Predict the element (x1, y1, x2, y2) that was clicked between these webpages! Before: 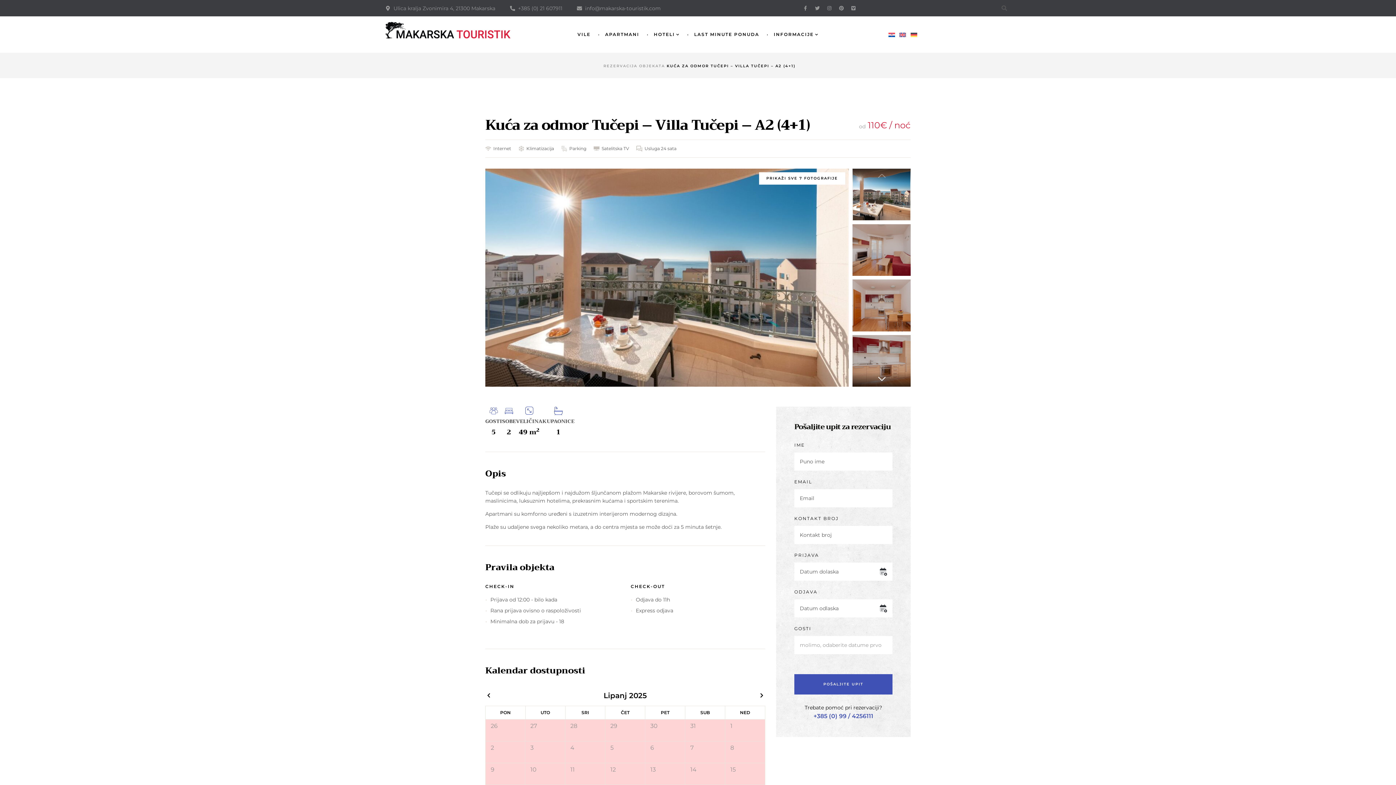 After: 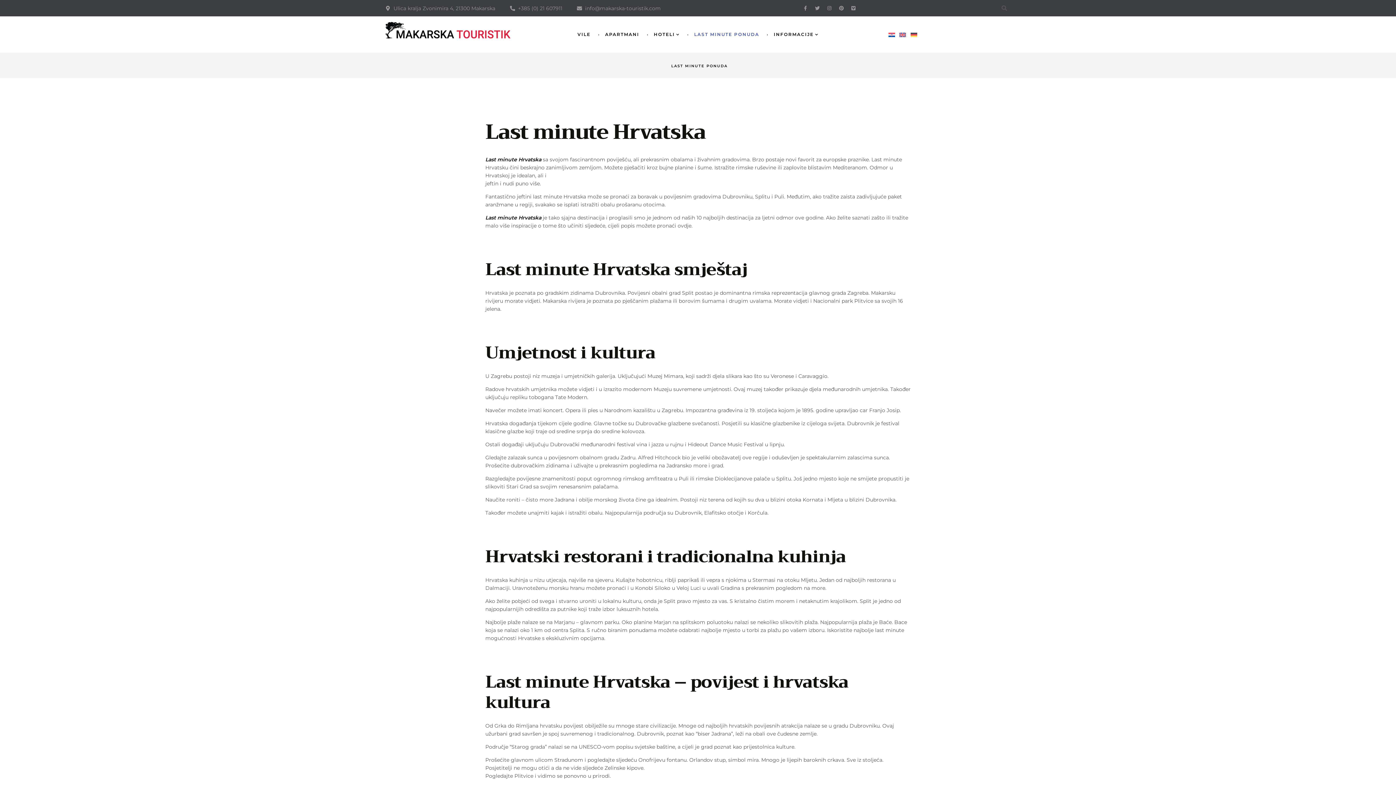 Action: bbox: (687, 16, 766, 52) label: LAST MINUTE PONUDA